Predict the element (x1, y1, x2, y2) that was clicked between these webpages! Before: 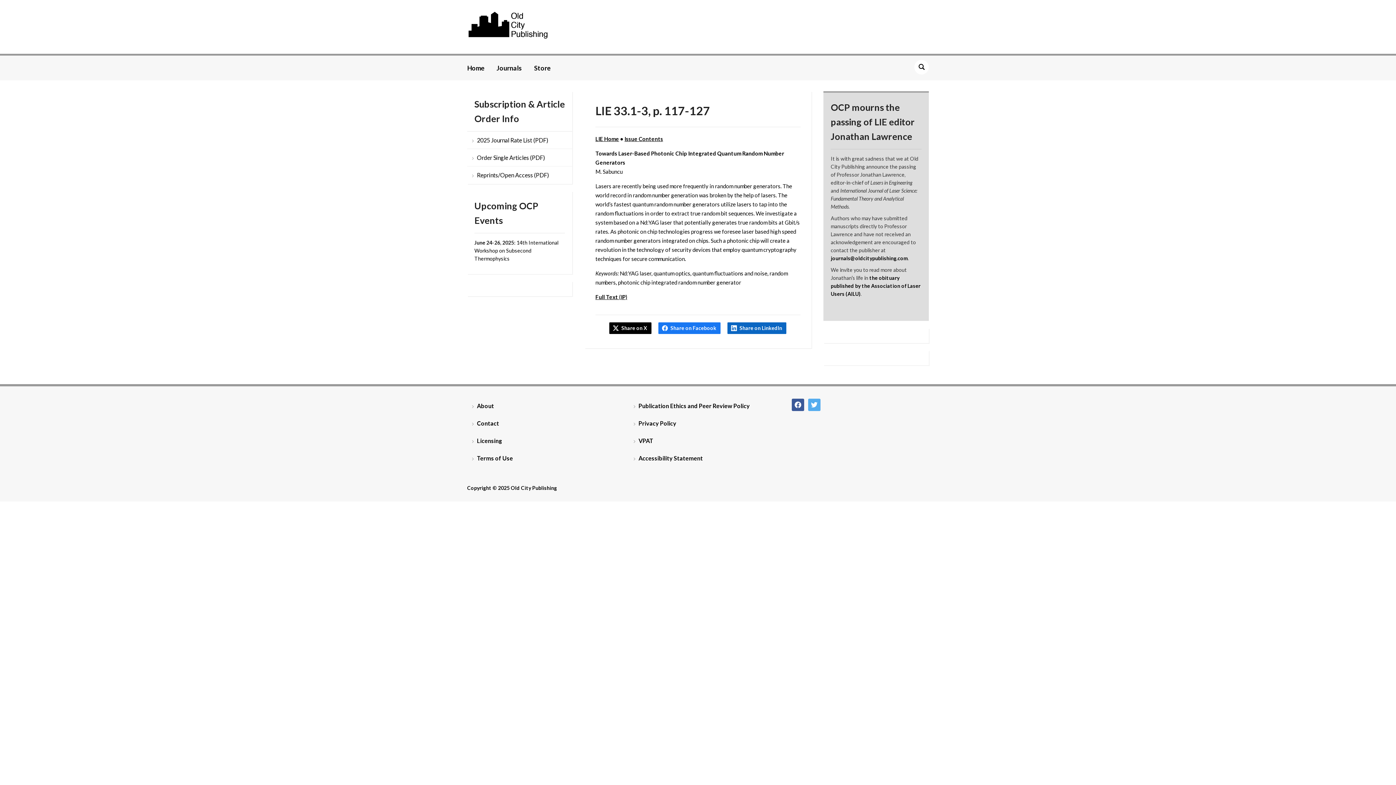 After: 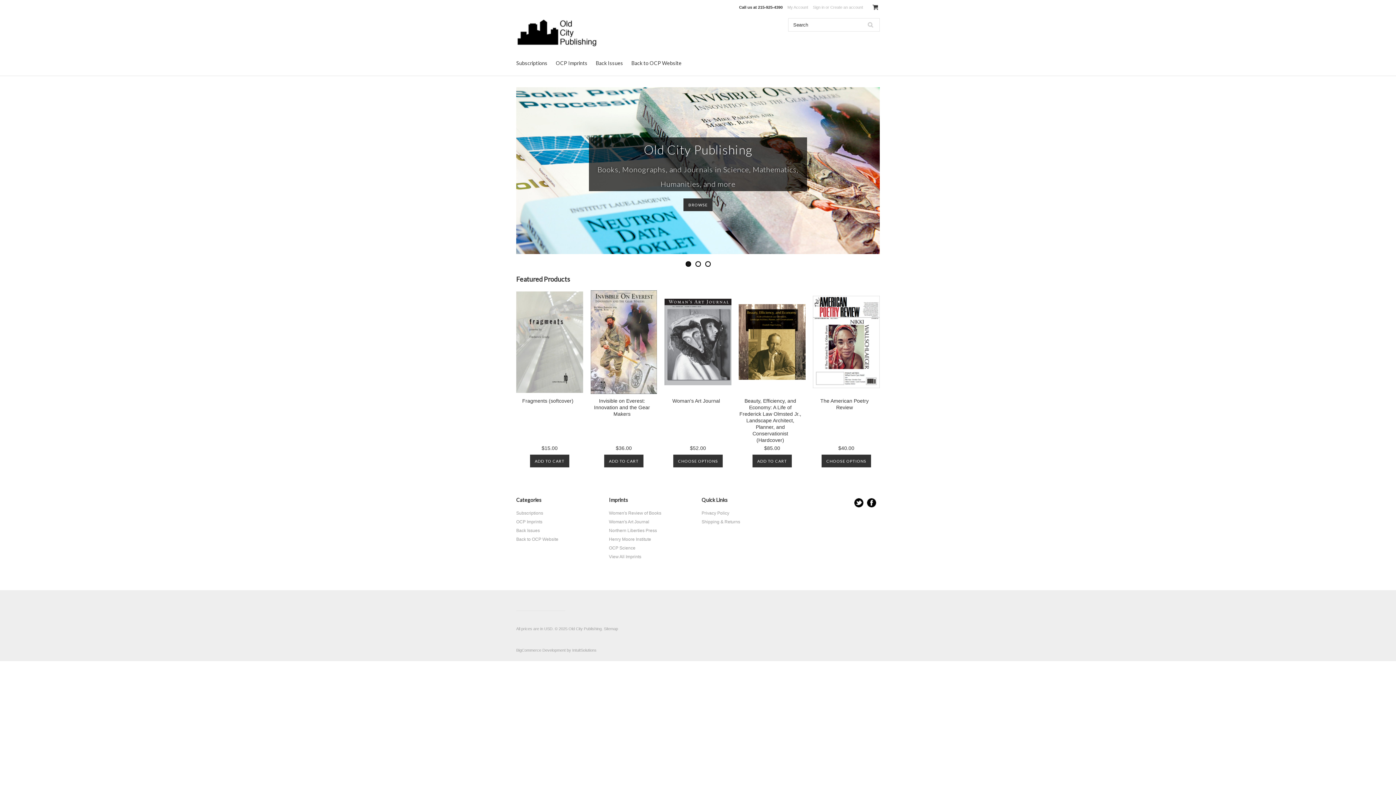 Action: bbox: (534, 59, 561, 76) label: Store